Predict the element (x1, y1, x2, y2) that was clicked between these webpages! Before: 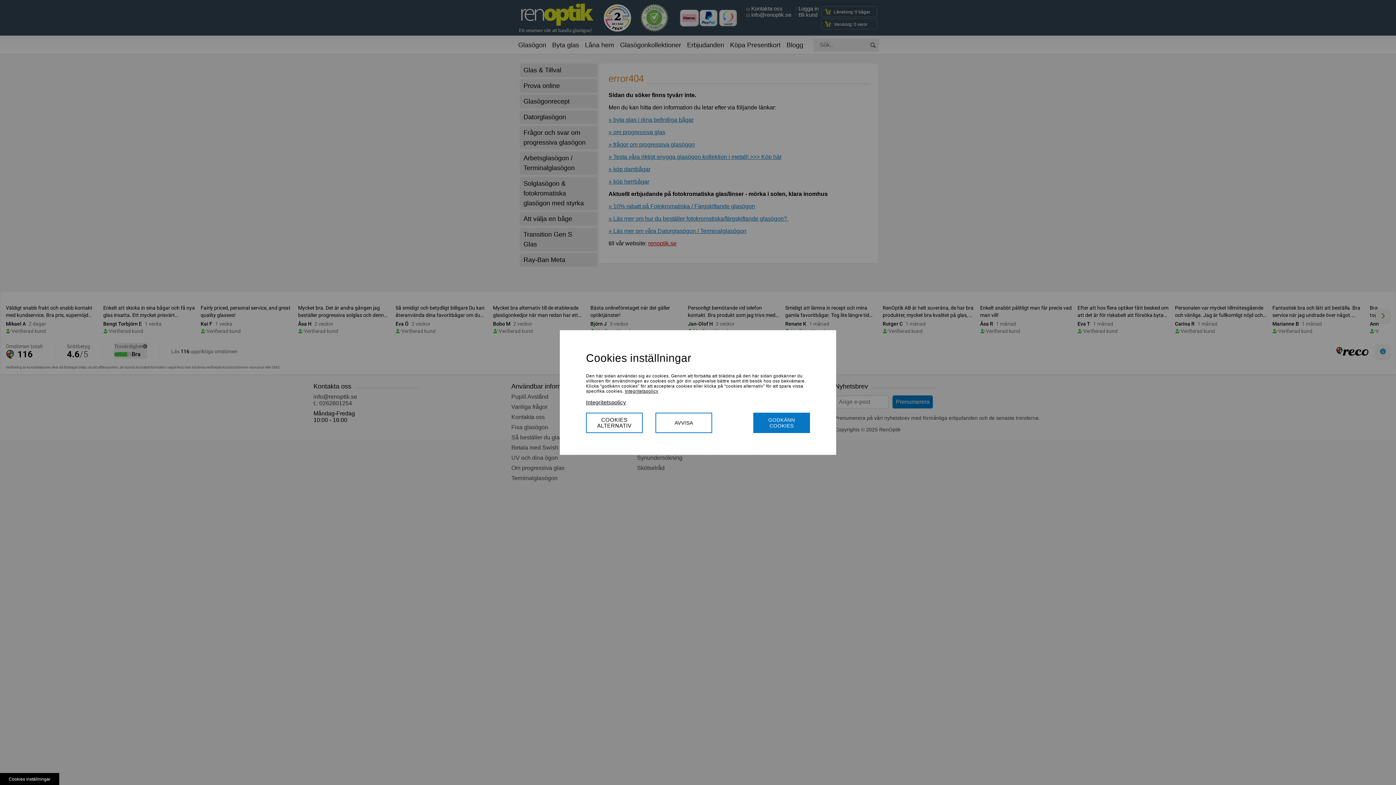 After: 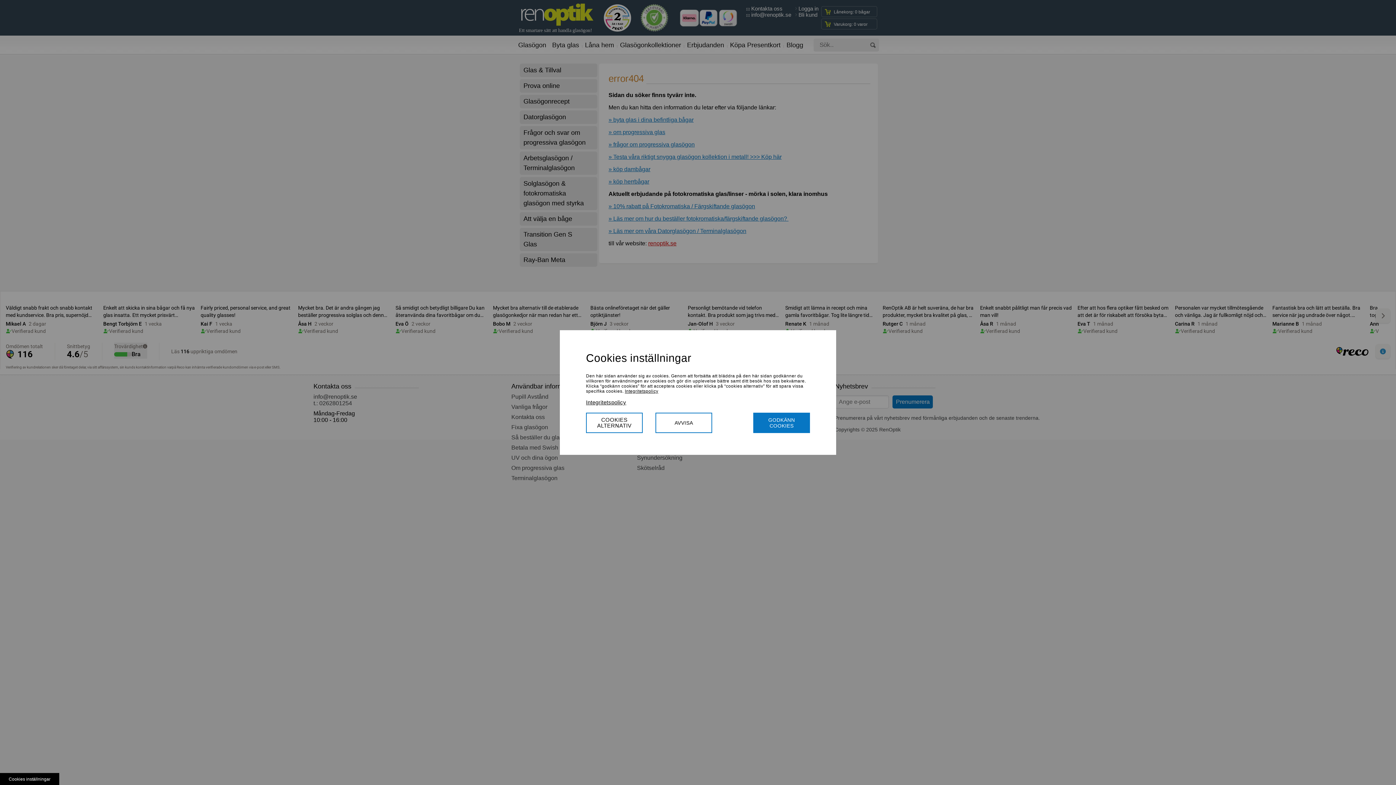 Action: label: Integritetspolicy bbox: (586, 399, 626, 405)